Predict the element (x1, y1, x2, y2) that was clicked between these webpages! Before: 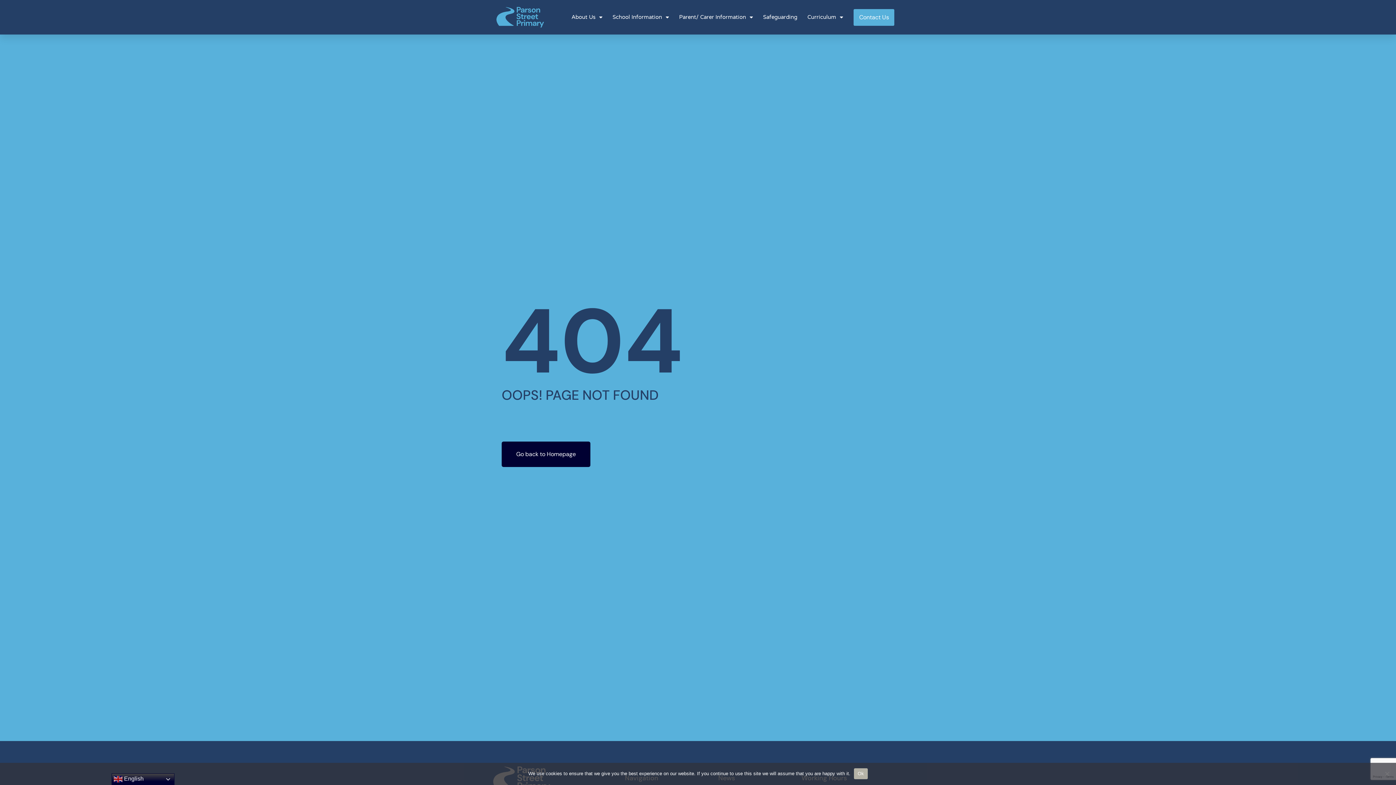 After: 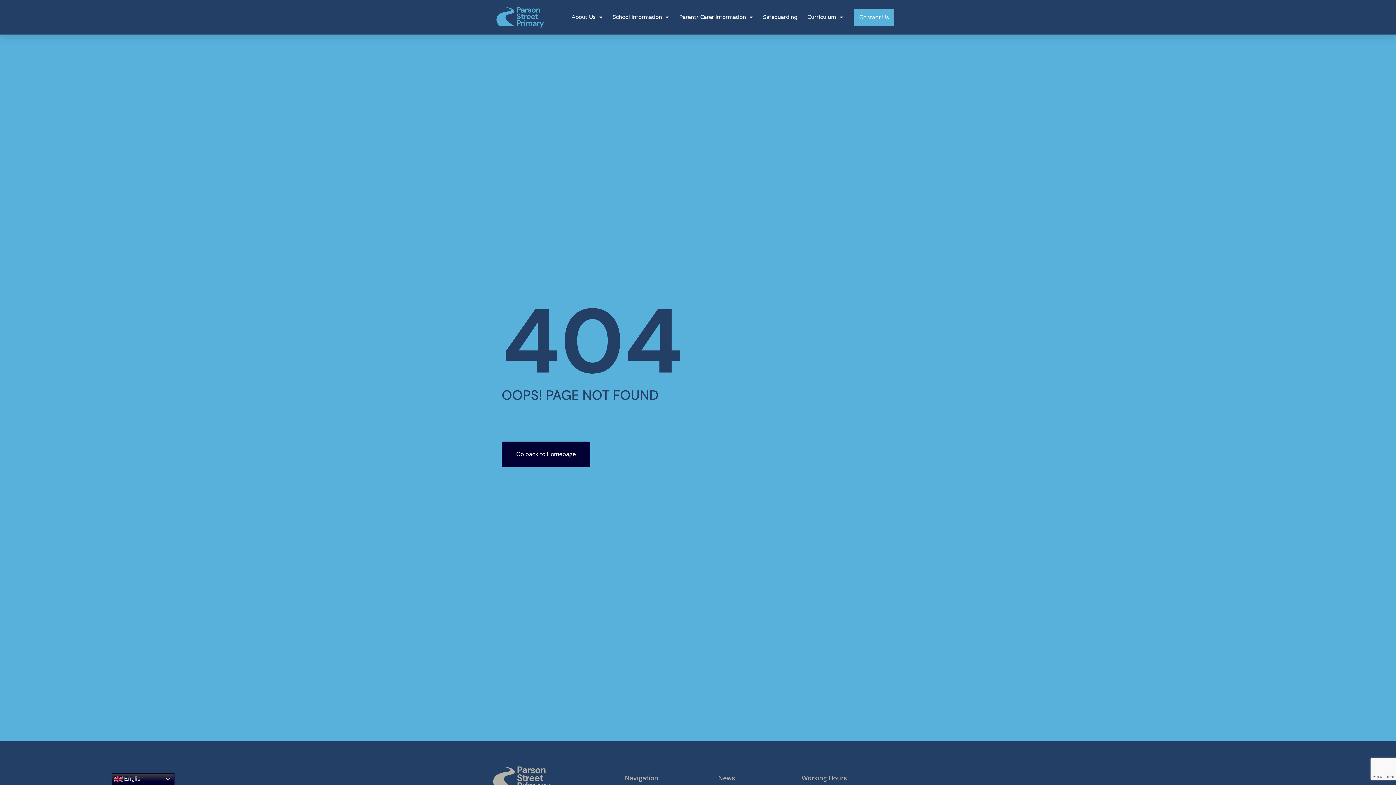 Action: label: Ok bbox: (854, 768, 867, 779)